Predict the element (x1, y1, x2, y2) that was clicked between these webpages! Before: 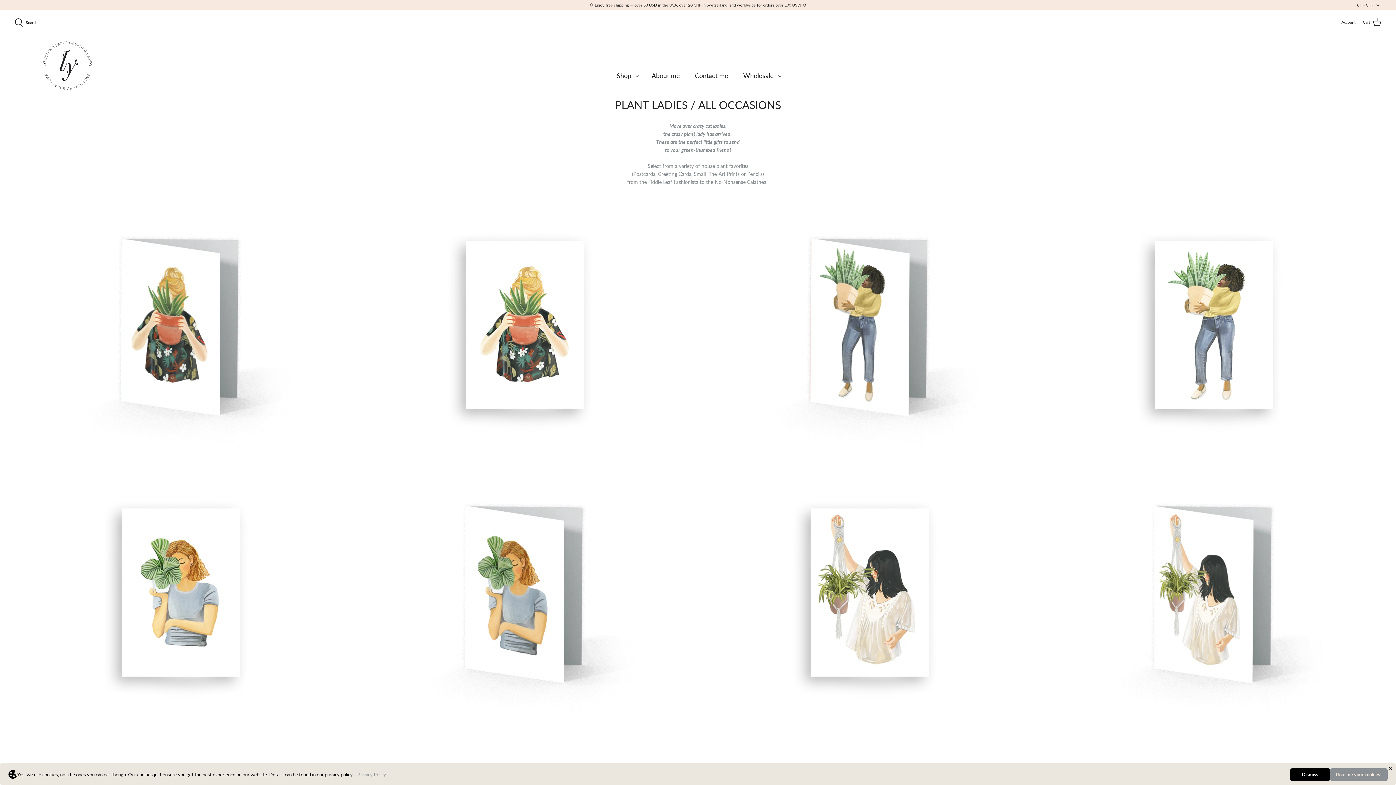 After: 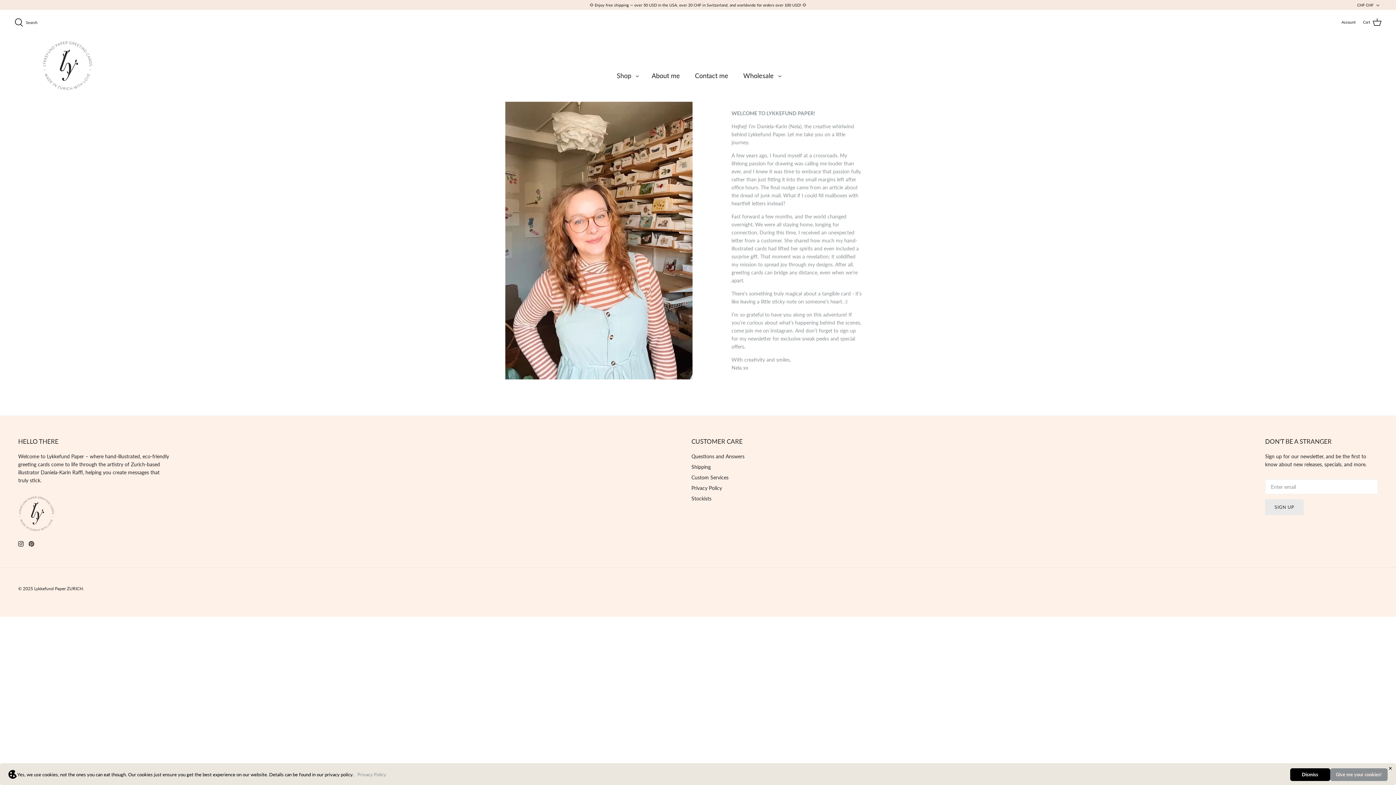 Action: label: About me bbox: (645, 64, 686, 87)